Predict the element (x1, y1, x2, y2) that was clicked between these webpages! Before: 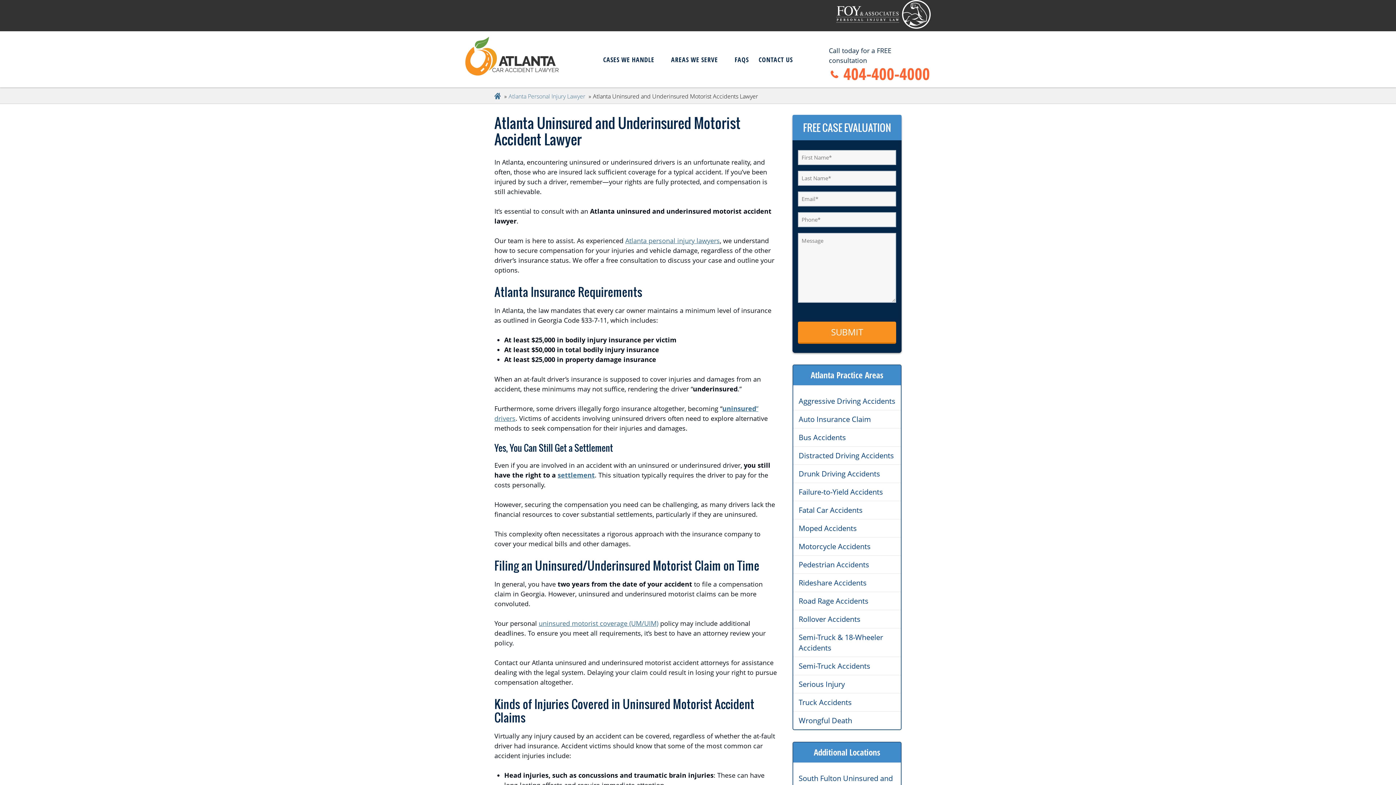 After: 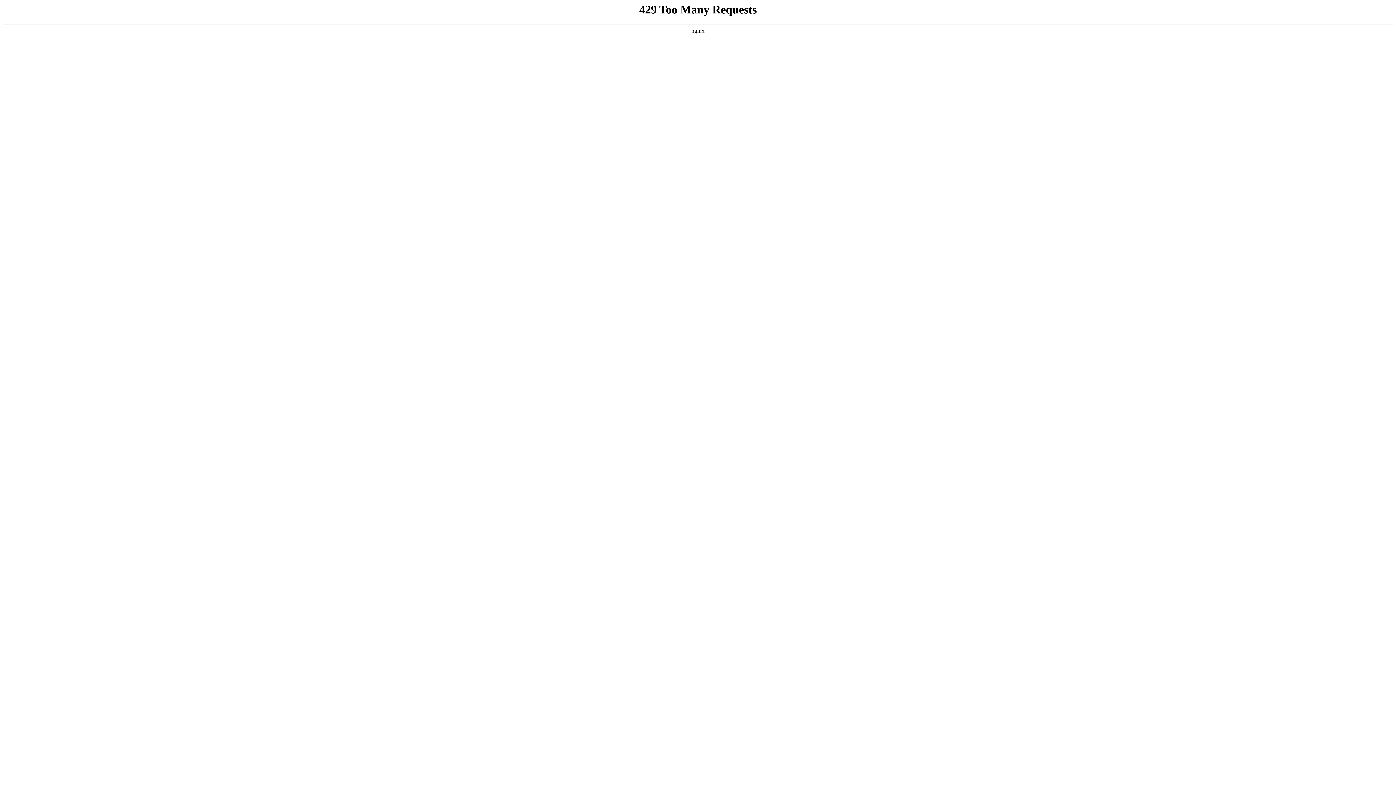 Action: label: Drunk Driving Accidents bbox: (793, 465, 901, 483)